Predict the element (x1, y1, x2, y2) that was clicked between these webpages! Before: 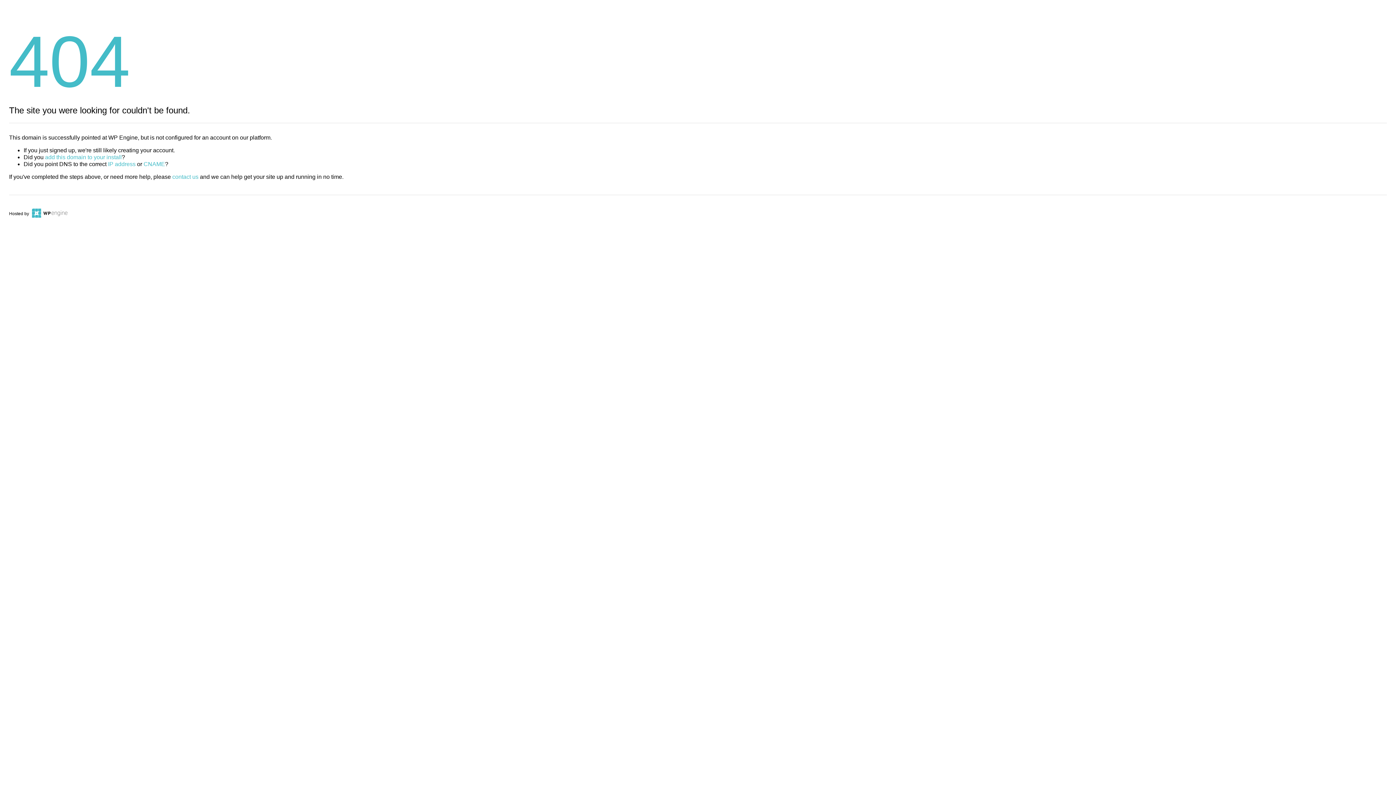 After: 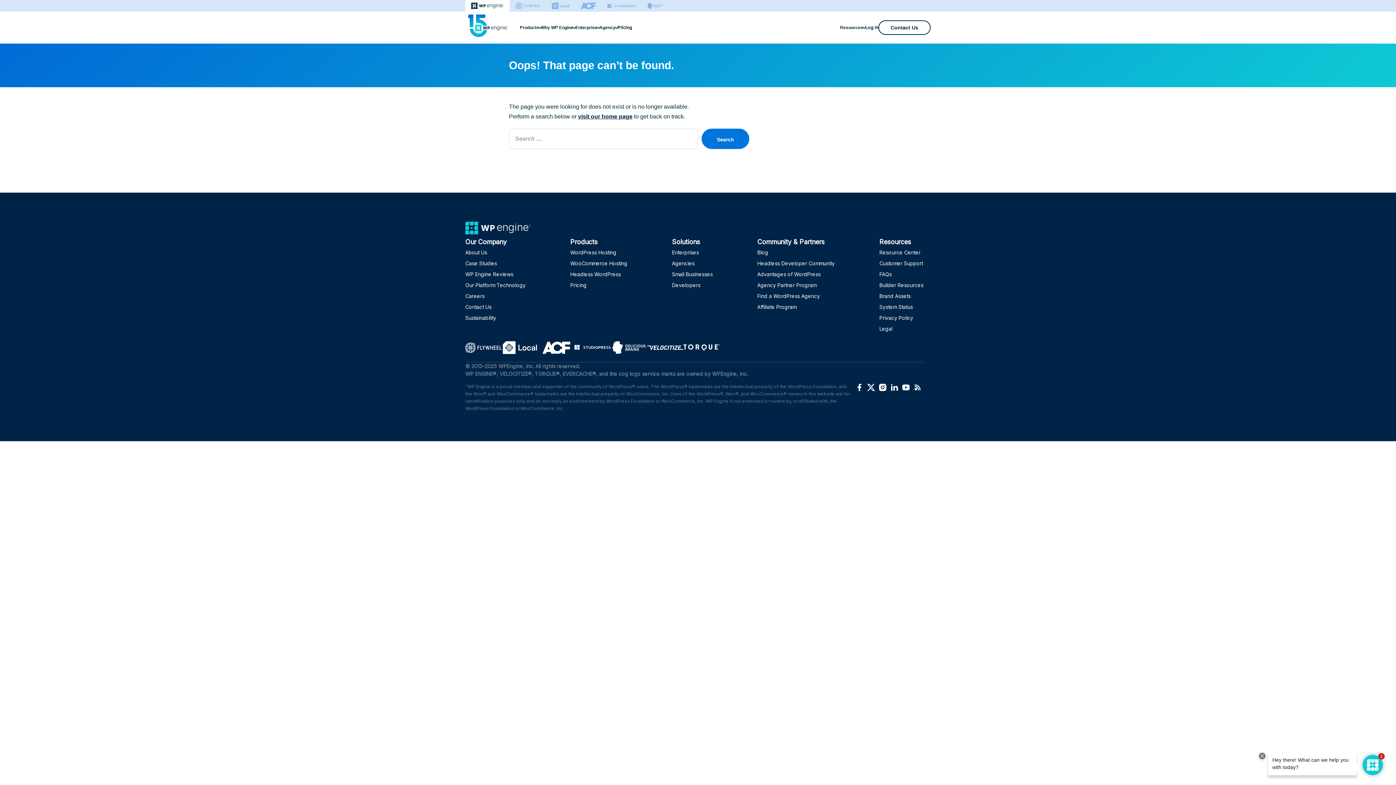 Action: bbox: (143, 161, 165, 167) label: CNAME